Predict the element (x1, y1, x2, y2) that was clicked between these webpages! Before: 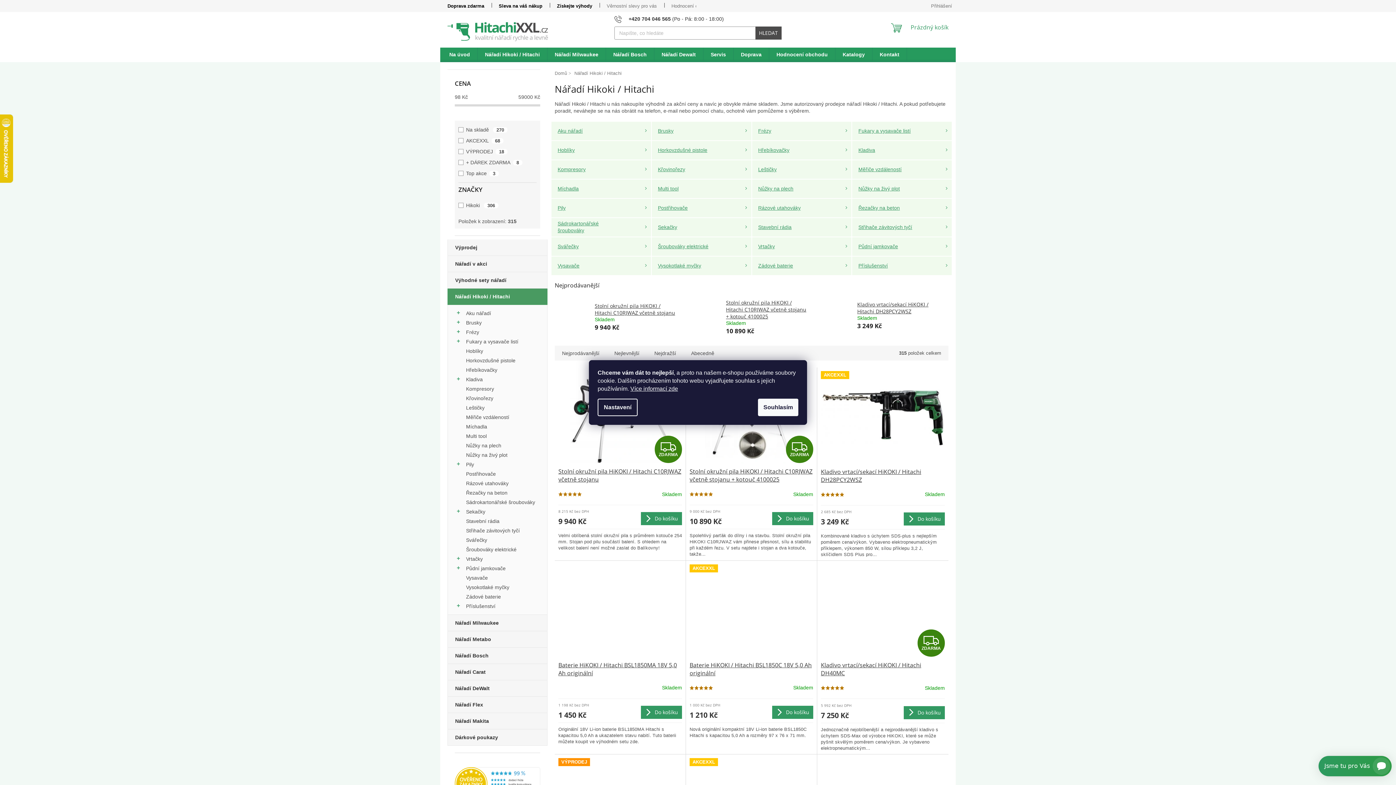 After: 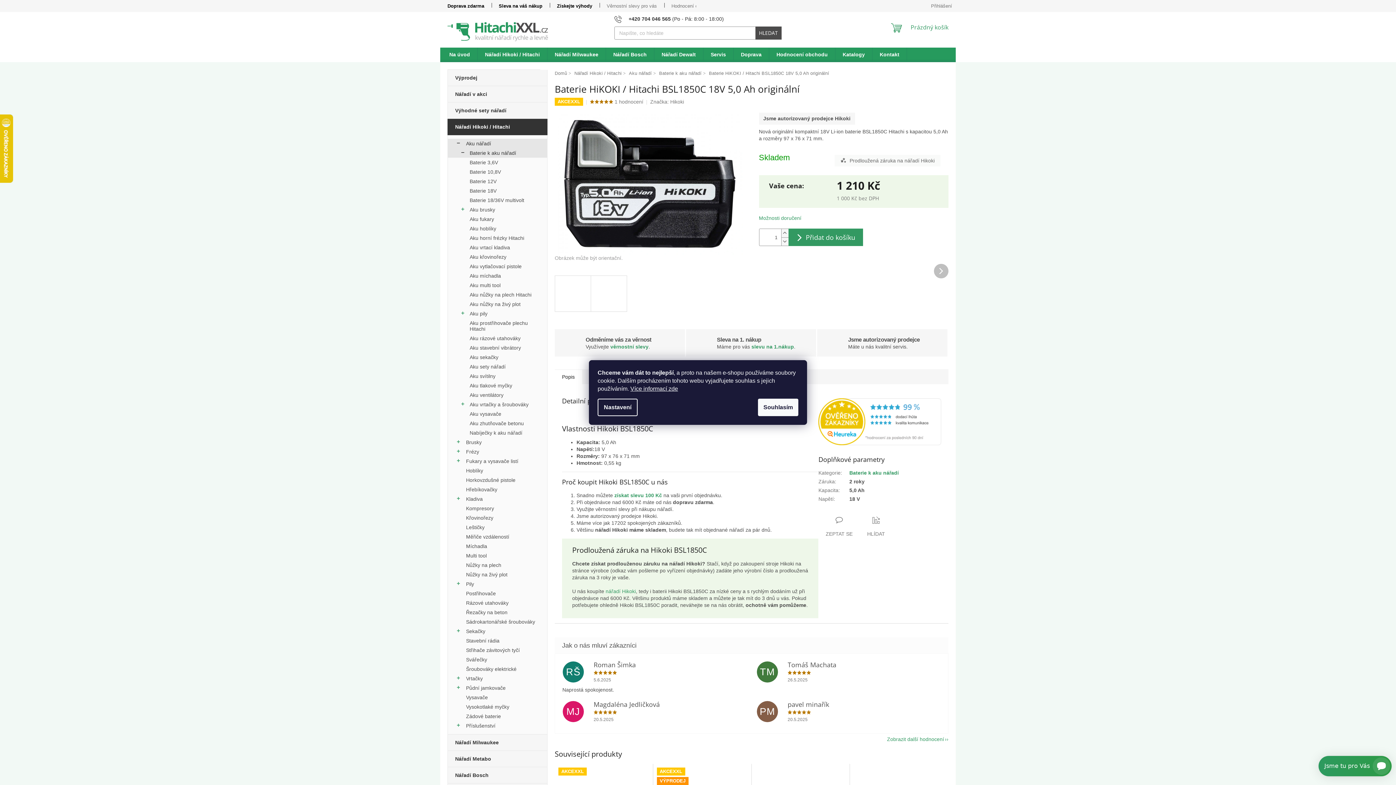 Action: label: AKCEXXL bbox: (689, 564, 813, 657)